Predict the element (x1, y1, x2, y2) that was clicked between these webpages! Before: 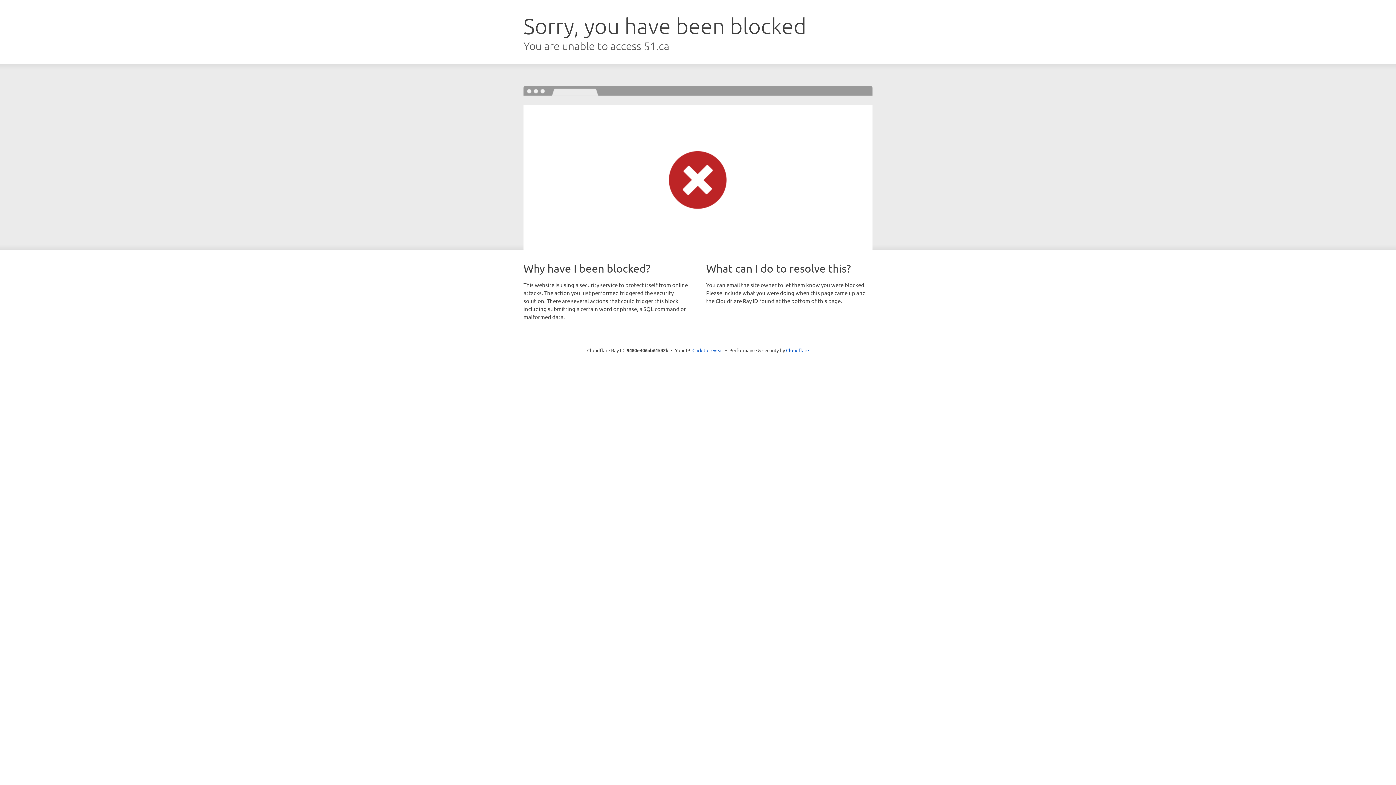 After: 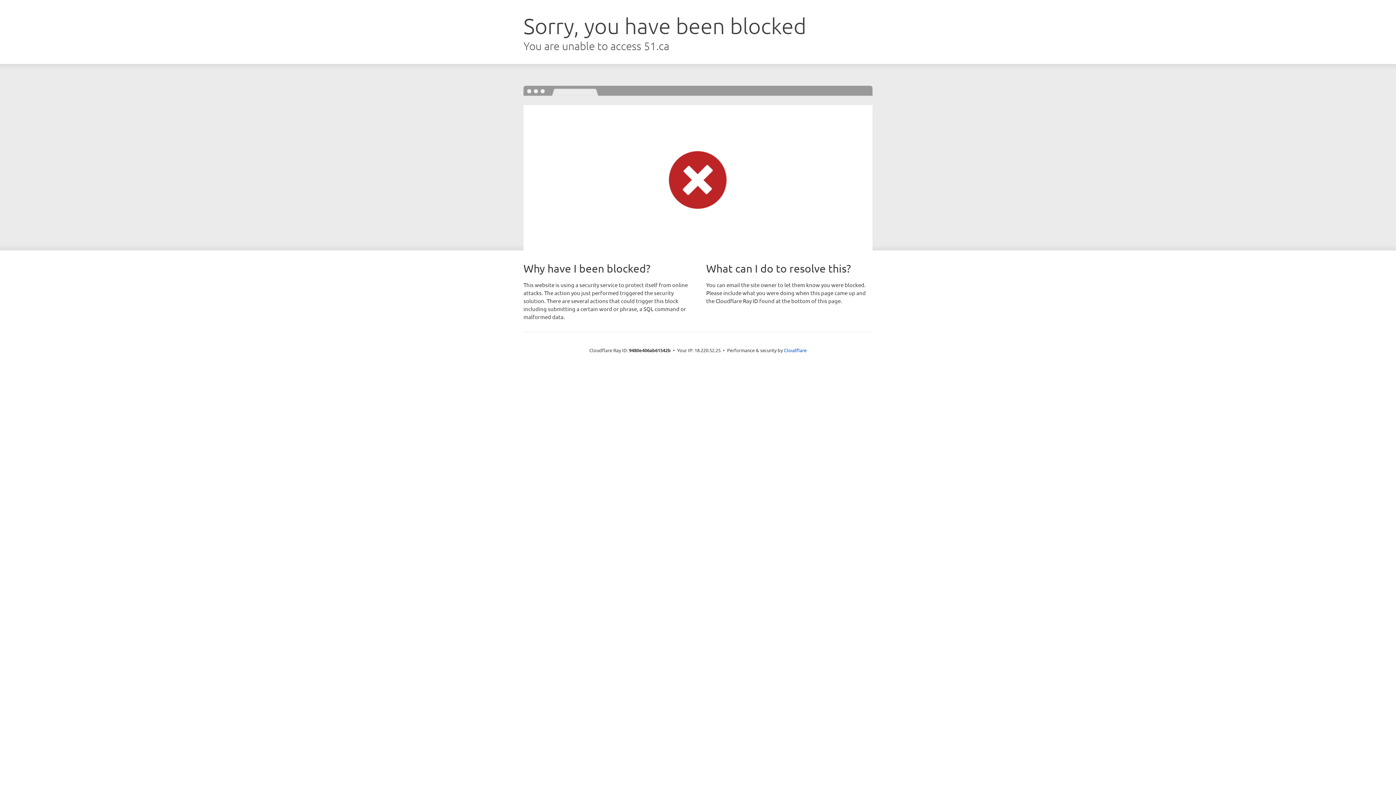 Action: bbox: (692, 346, 723, 353) label: Click to reveal